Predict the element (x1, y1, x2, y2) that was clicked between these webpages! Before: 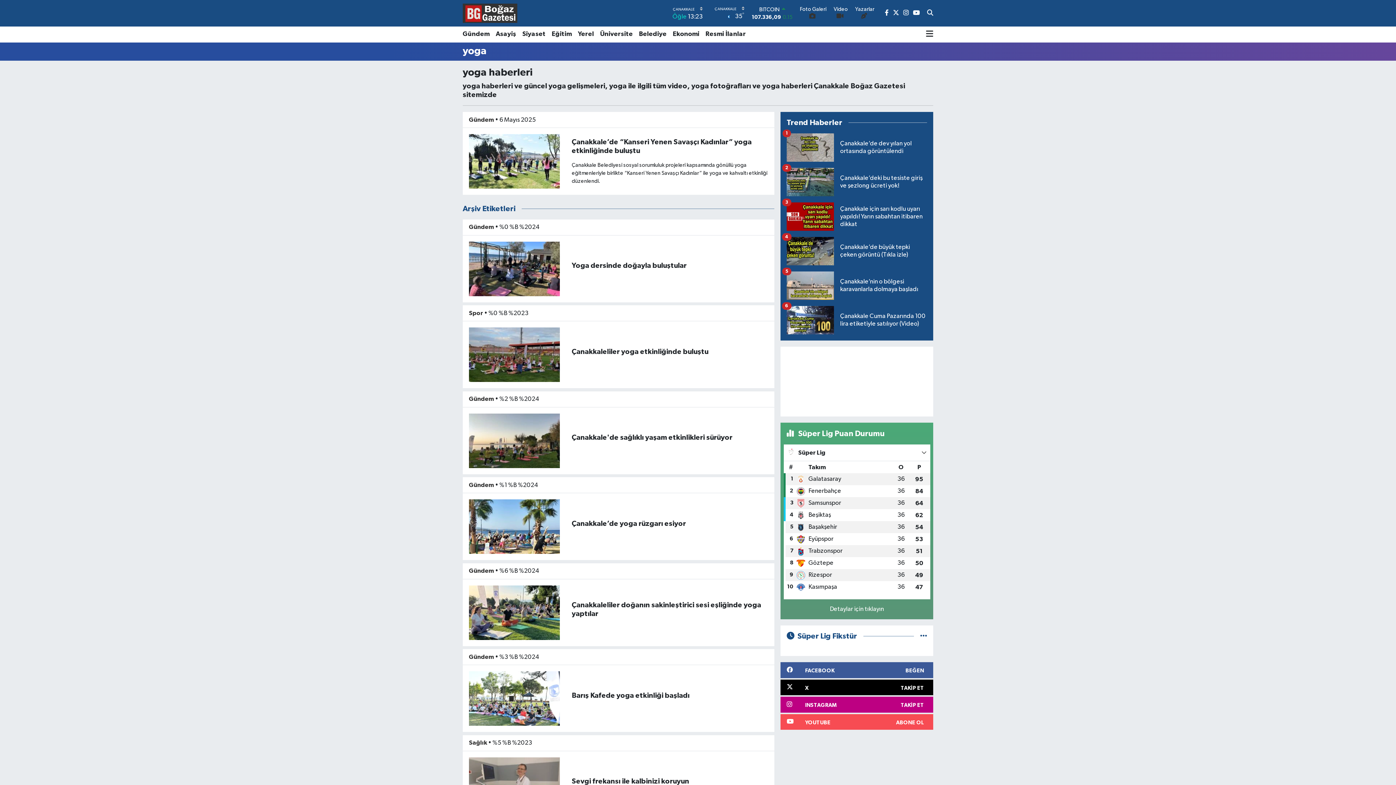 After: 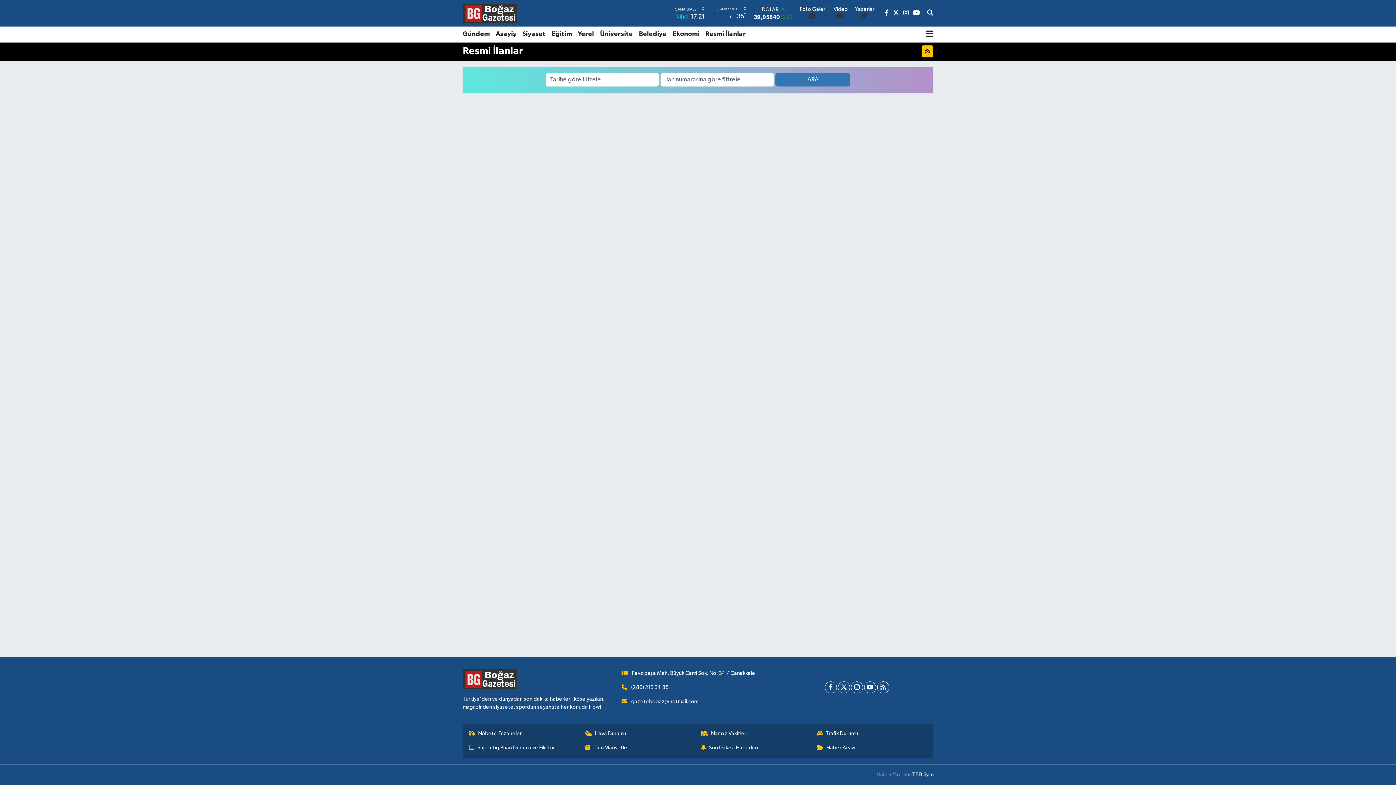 Action: bbox: (702, 26, 749, 42) label: Resmi İlanlar